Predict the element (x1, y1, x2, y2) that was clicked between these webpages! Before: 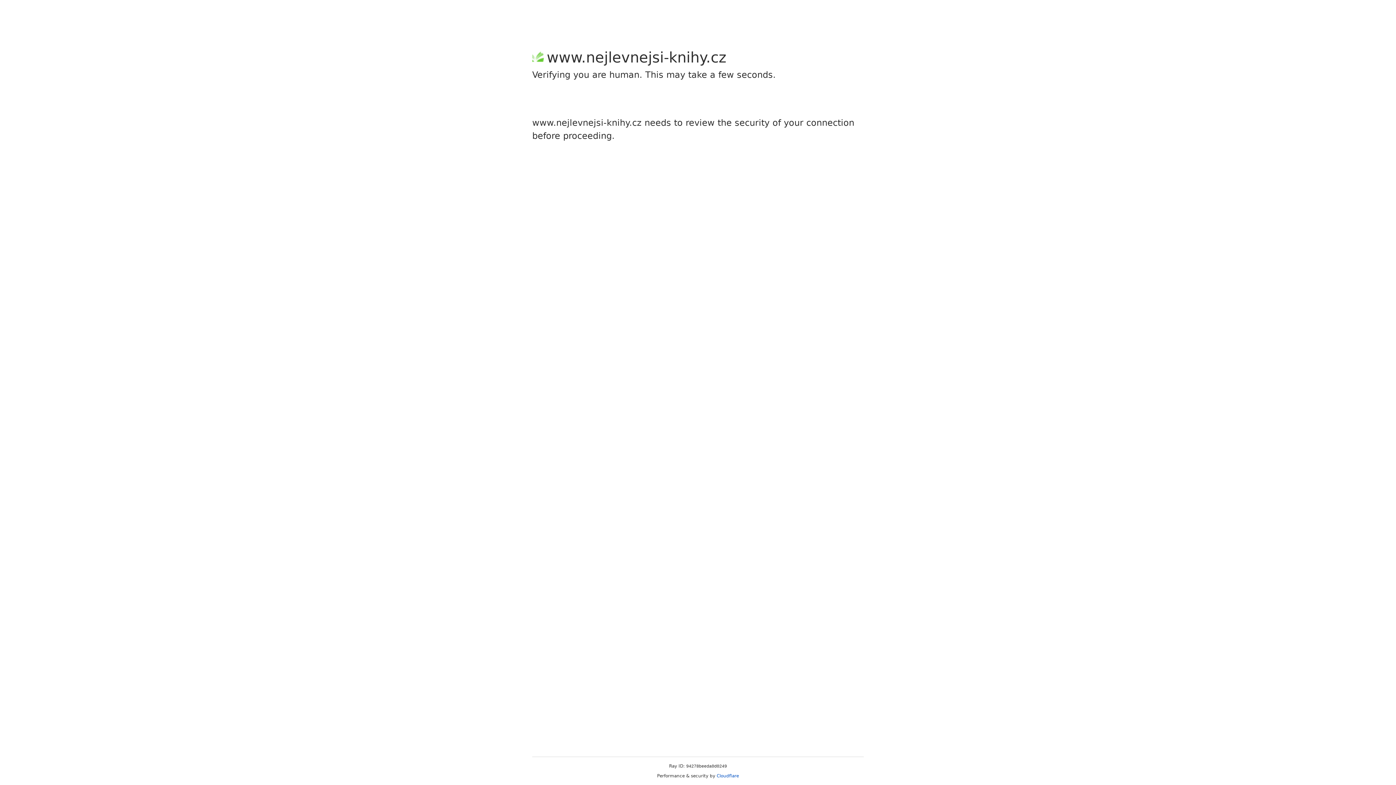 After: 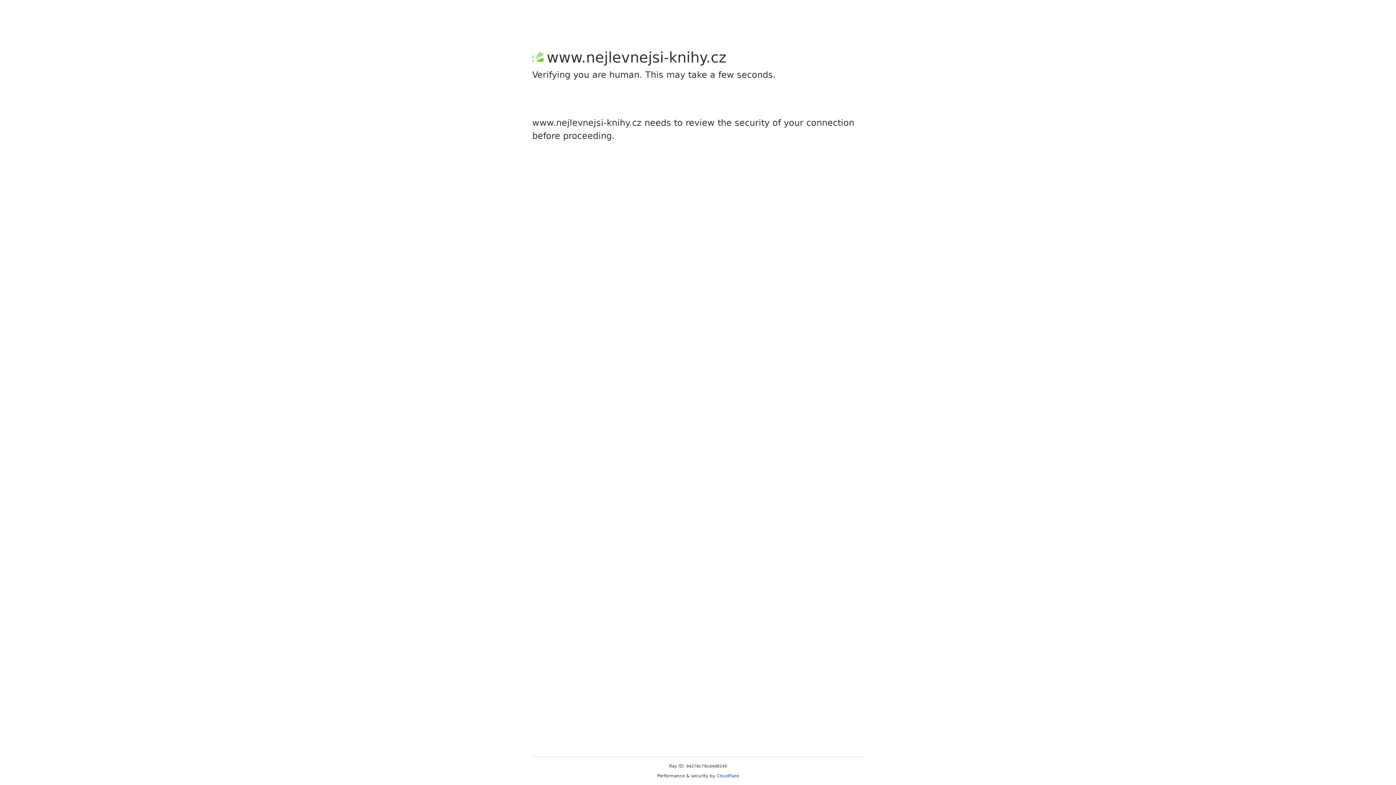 Action: label: Cloudflare bbox: (716, 773, 739, 778)